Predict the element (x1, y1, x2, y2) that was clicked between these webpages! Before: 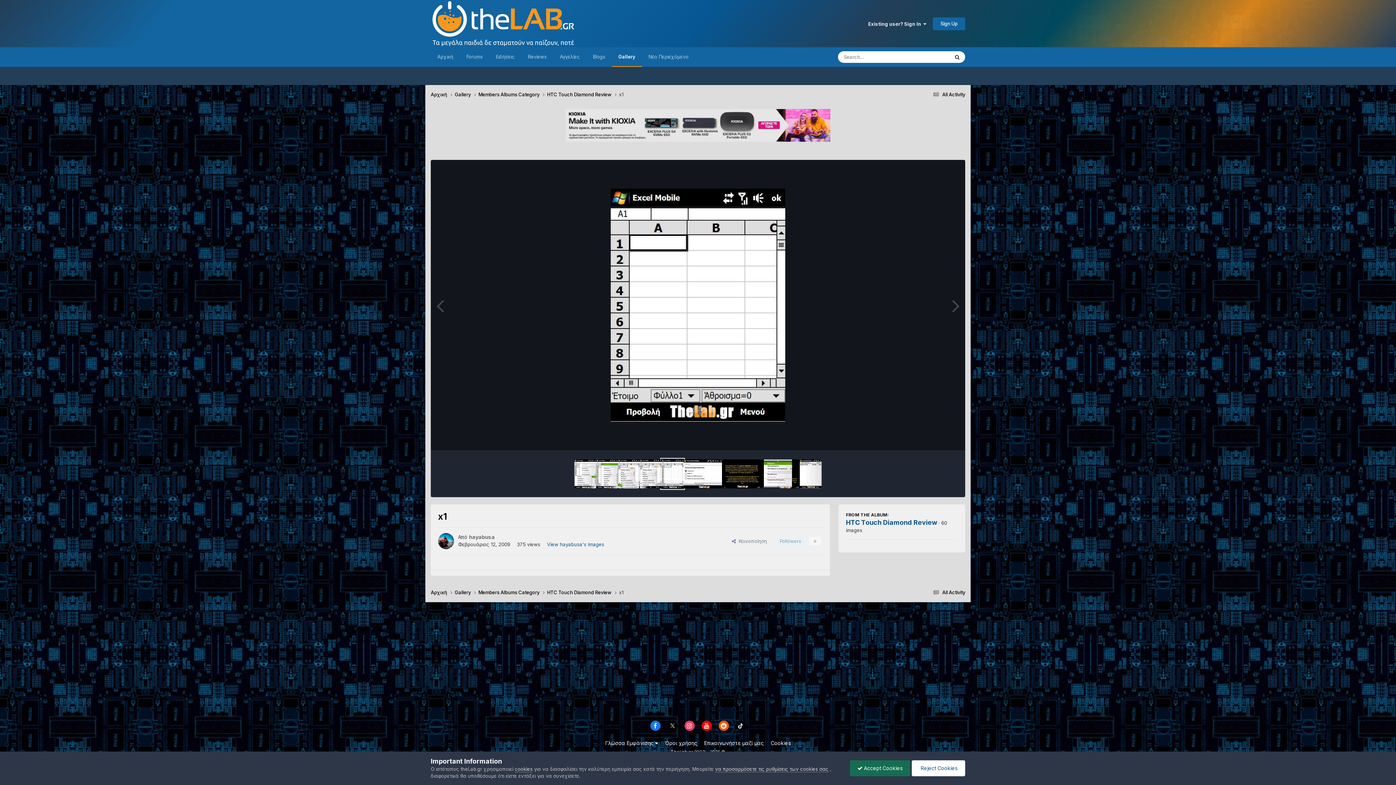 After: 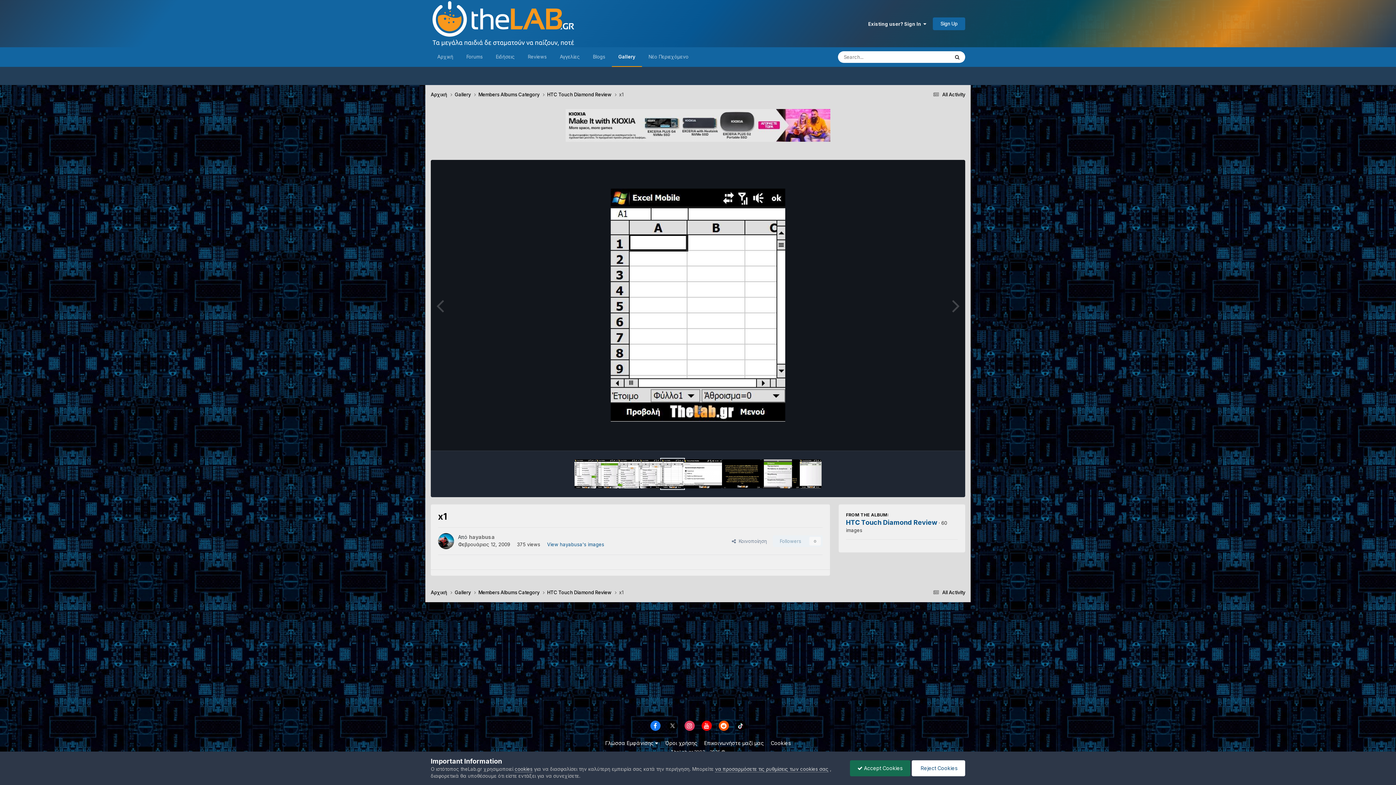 Action: bbox: (650, 721, 660, 731)